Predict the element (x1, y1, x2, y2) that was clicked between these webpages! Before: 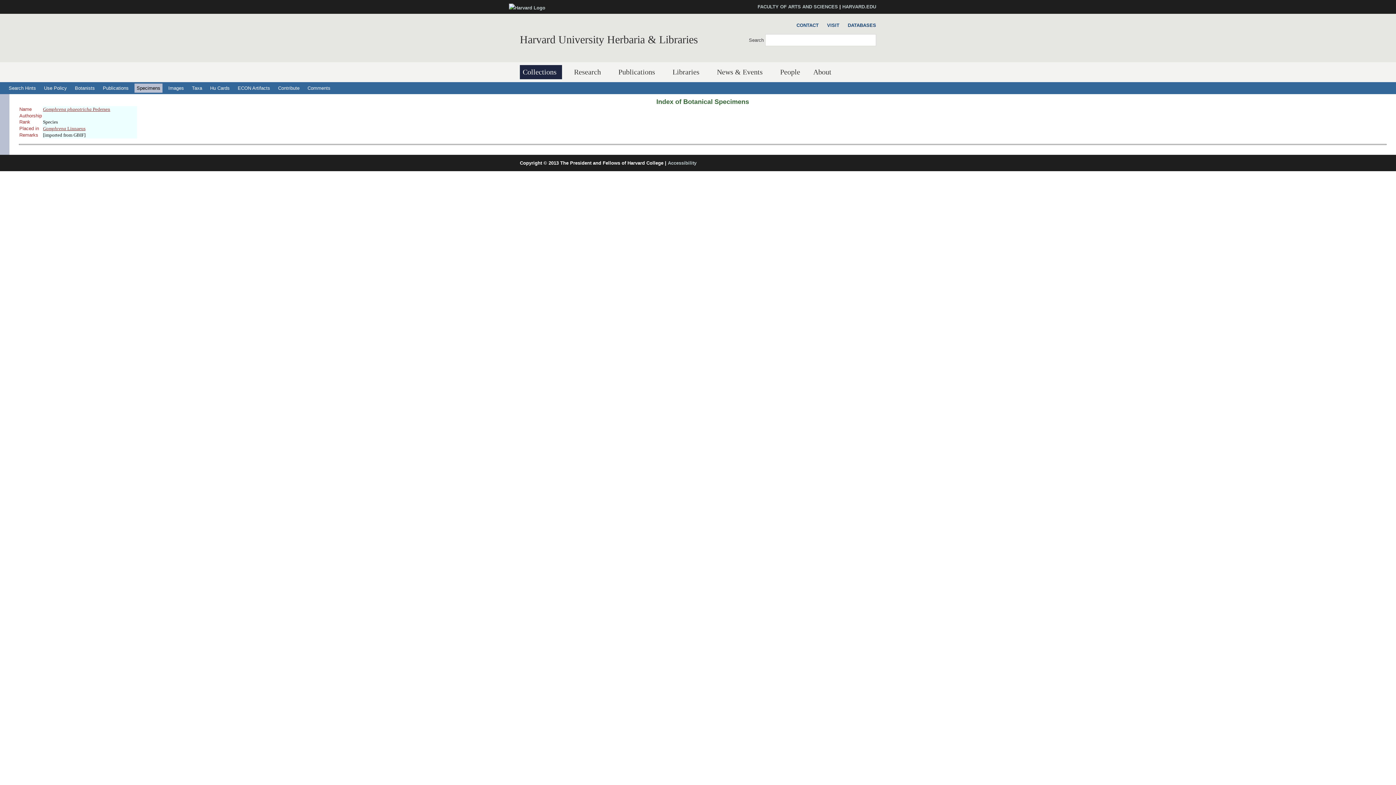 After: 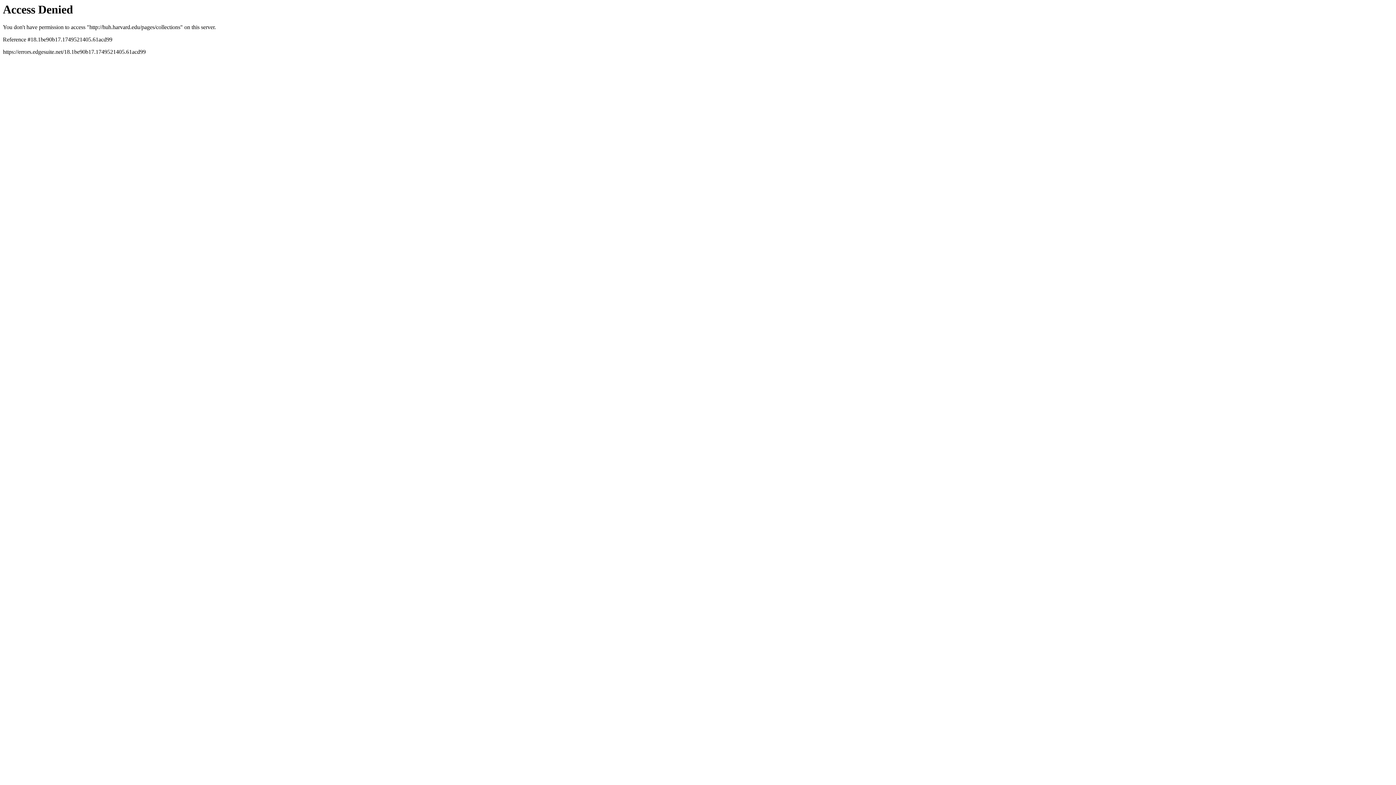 Action: bbox: (520, 65, 562, 79) label: Collections